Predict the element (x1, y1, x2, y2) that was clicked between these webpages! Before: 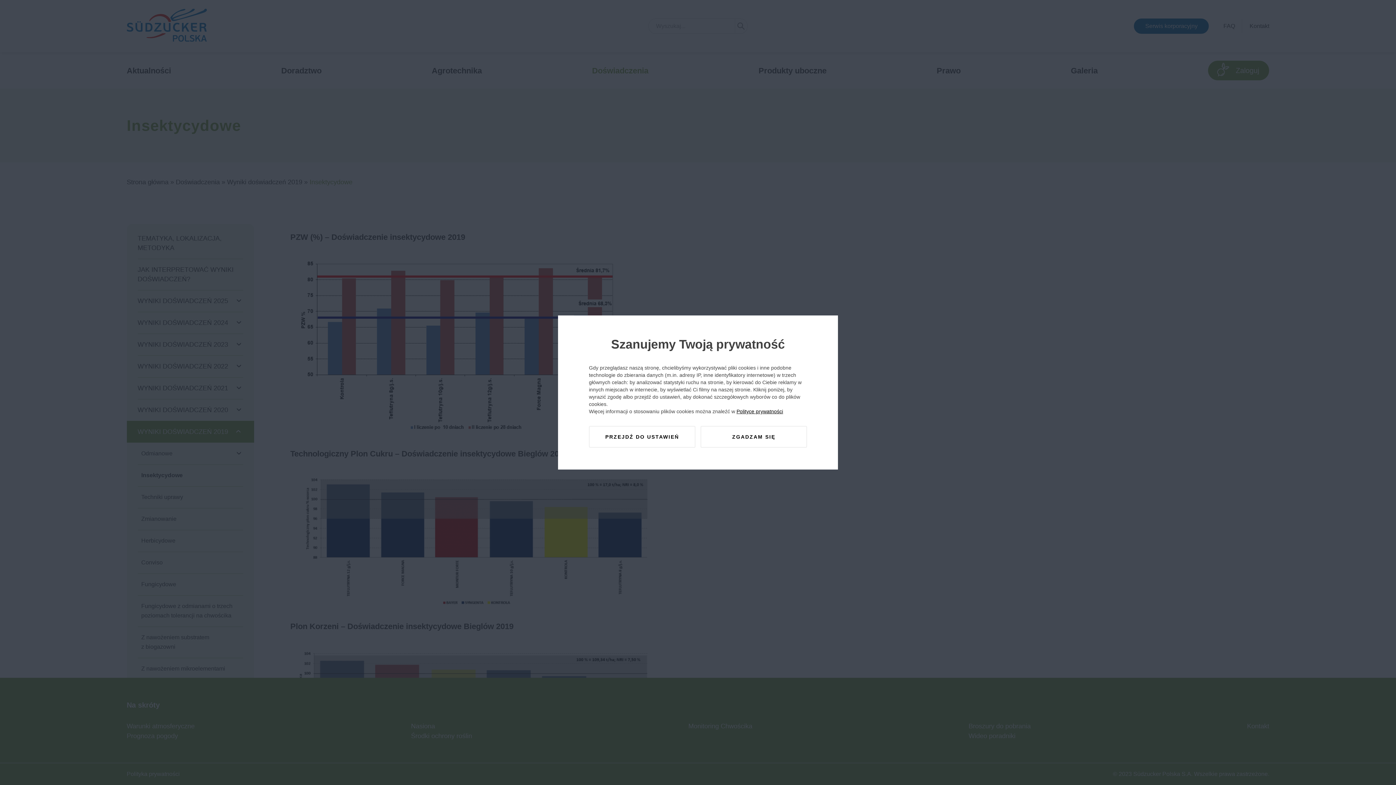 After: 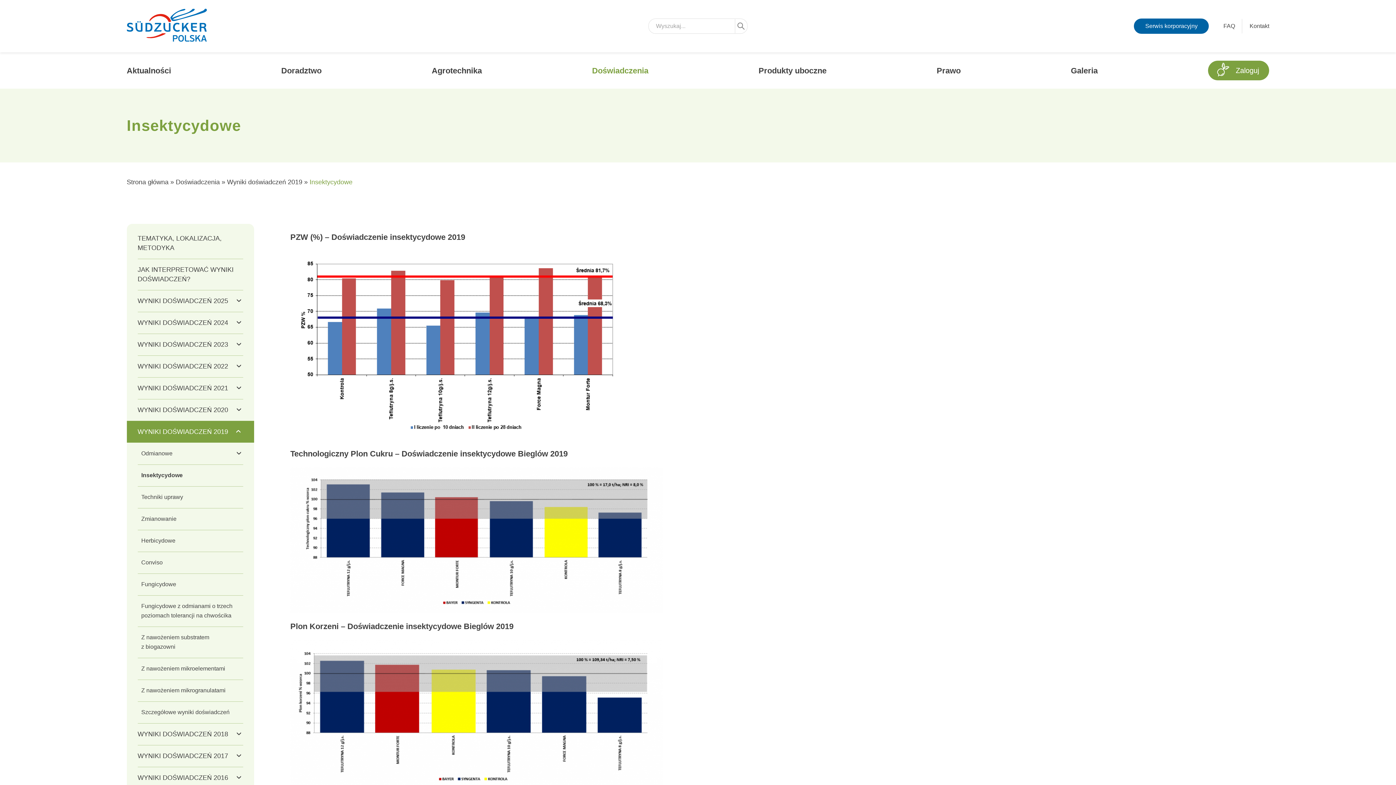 Action: bbox: (700, 426, 807, 448) label: ZGADZAM SIĘ